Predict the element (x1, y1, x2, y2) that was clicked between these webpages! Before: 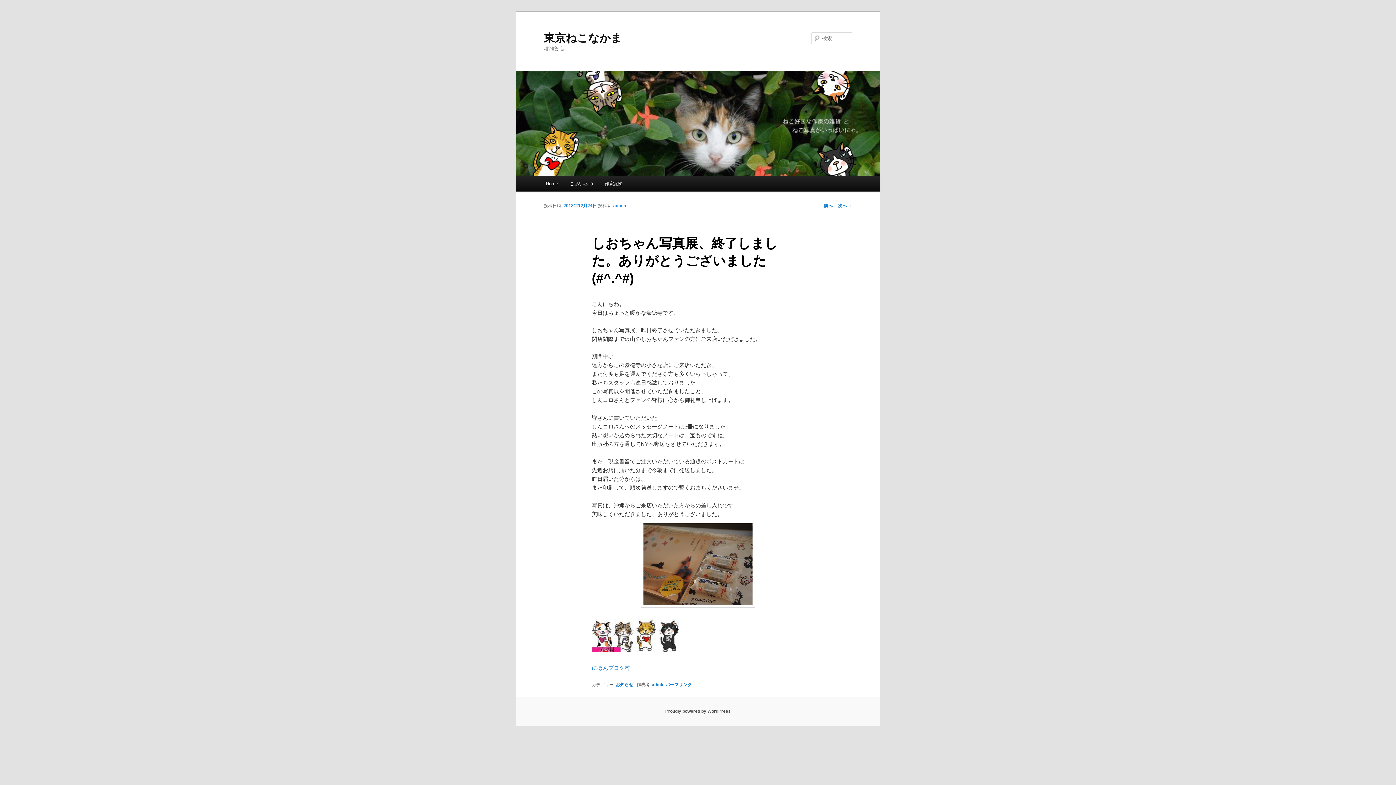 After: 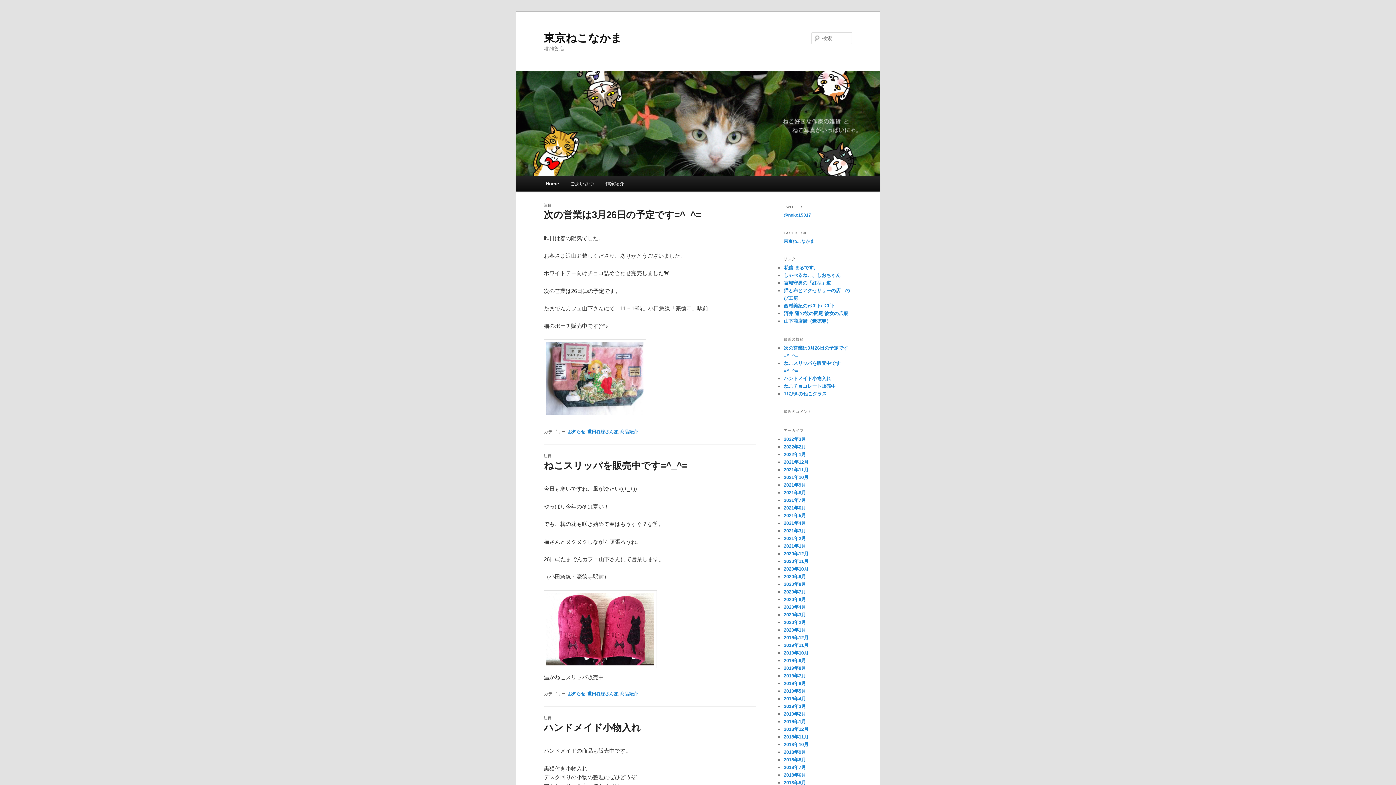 Action: label: Home bbox: (540, 176, 563, 191)